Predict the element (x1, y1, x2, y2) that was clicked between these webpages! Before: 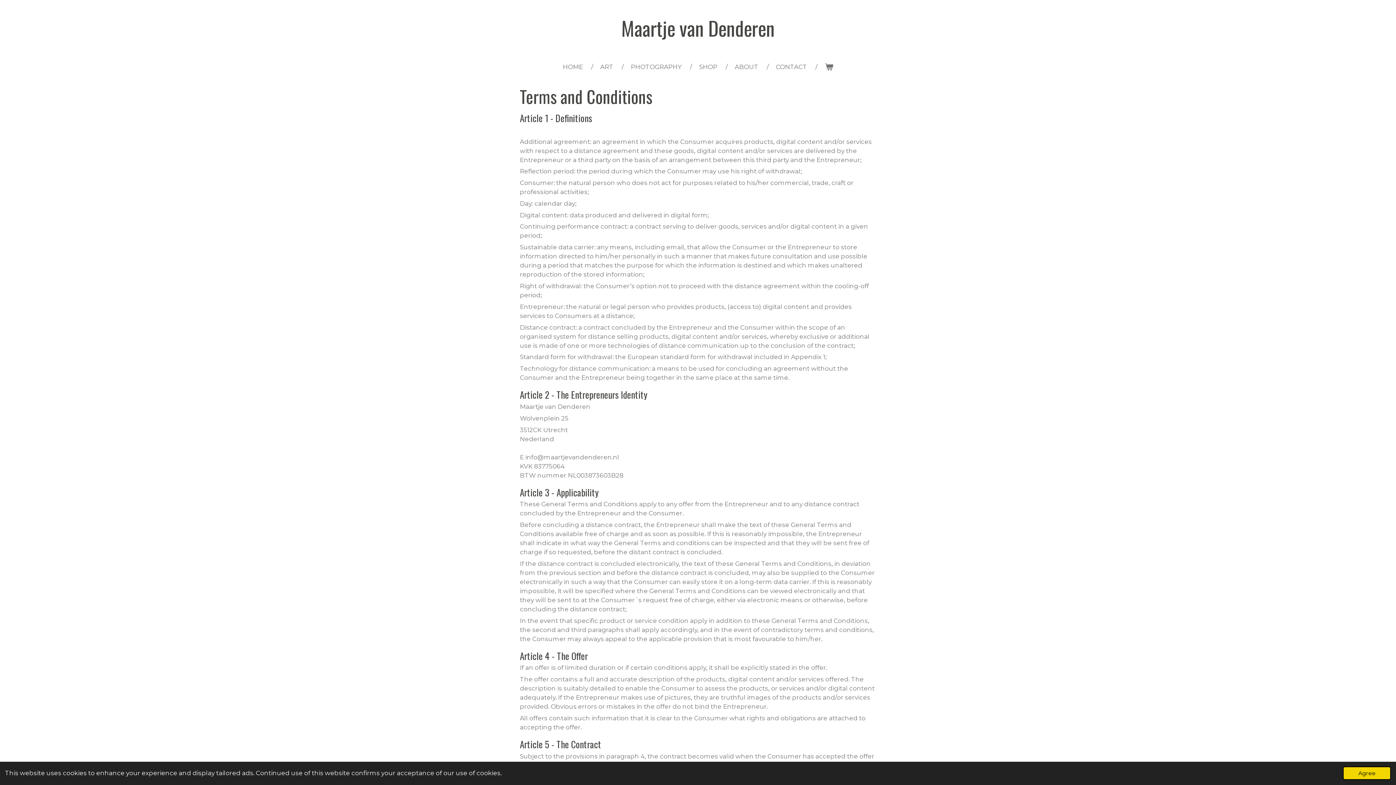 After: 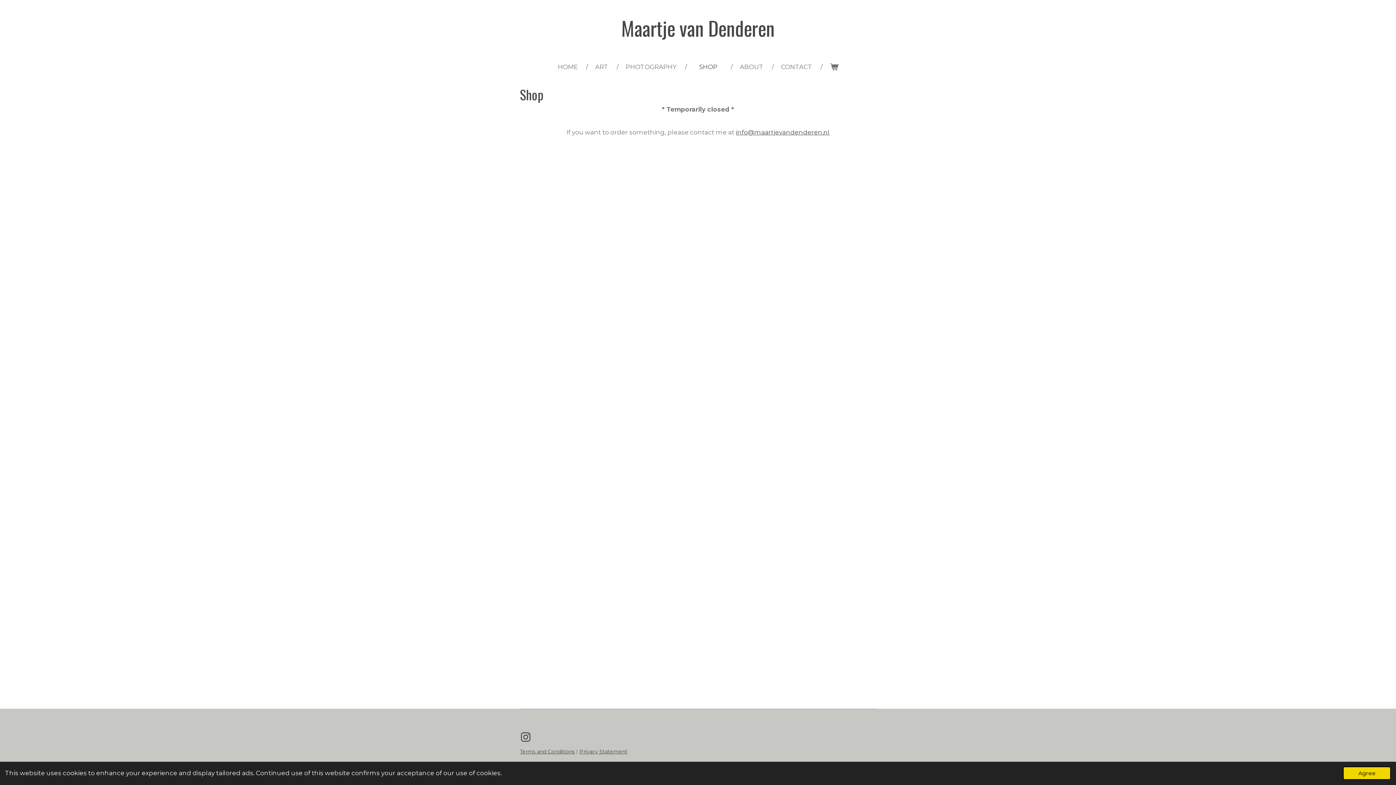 Action: label: SHOP bbox: (694, 60, 722, 73)